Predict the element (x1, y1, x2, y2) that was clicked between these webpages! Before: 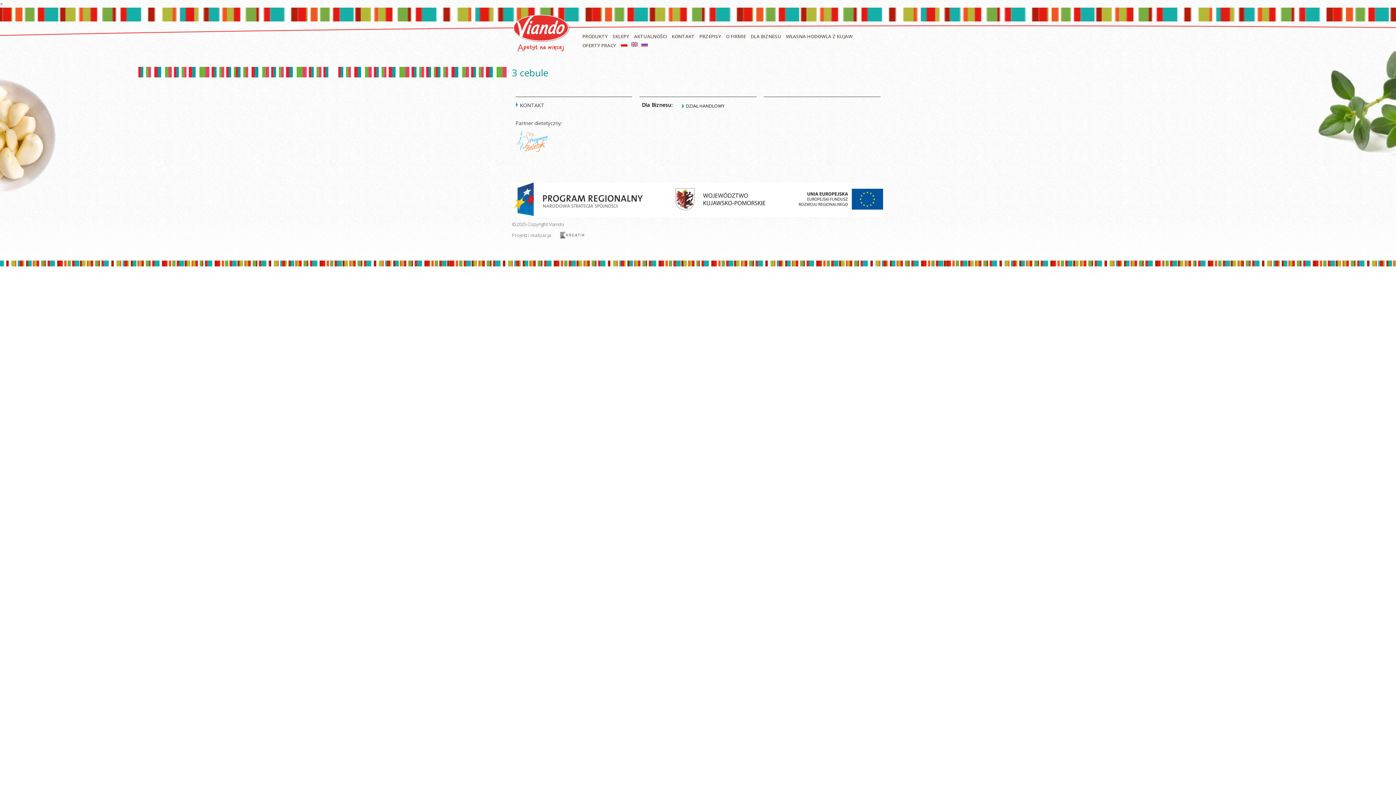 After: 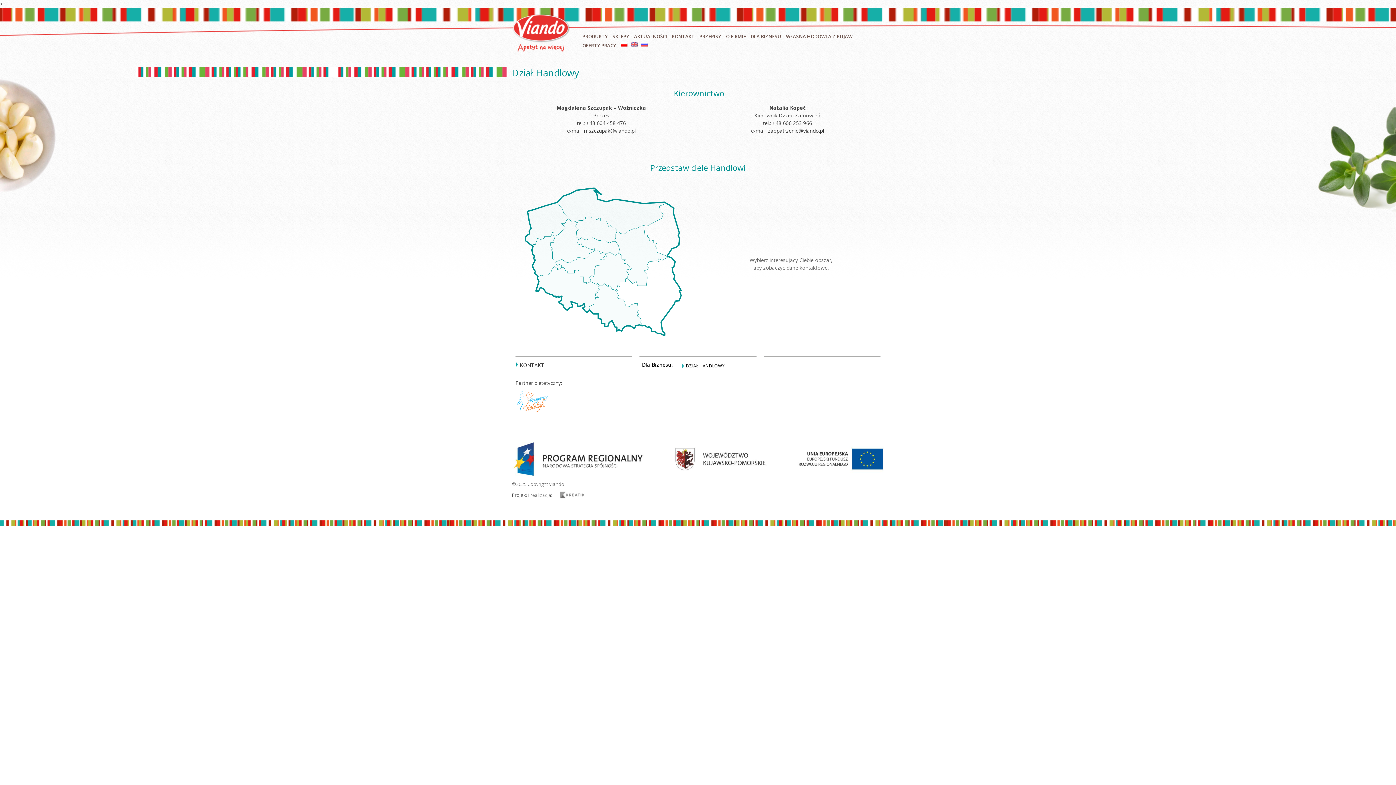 Action: label: DZIAŁ HANDLOWY bbox: (681, 102, 756, 109)